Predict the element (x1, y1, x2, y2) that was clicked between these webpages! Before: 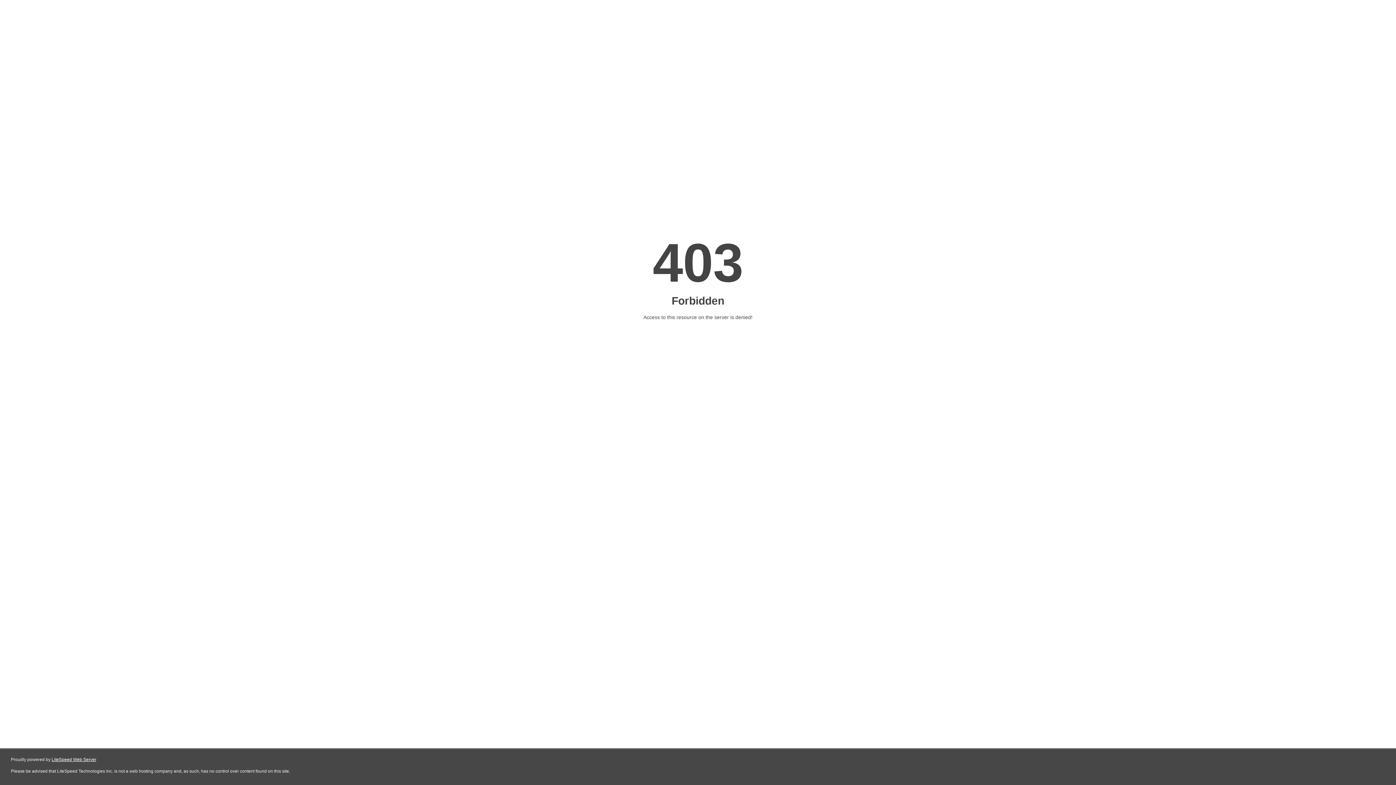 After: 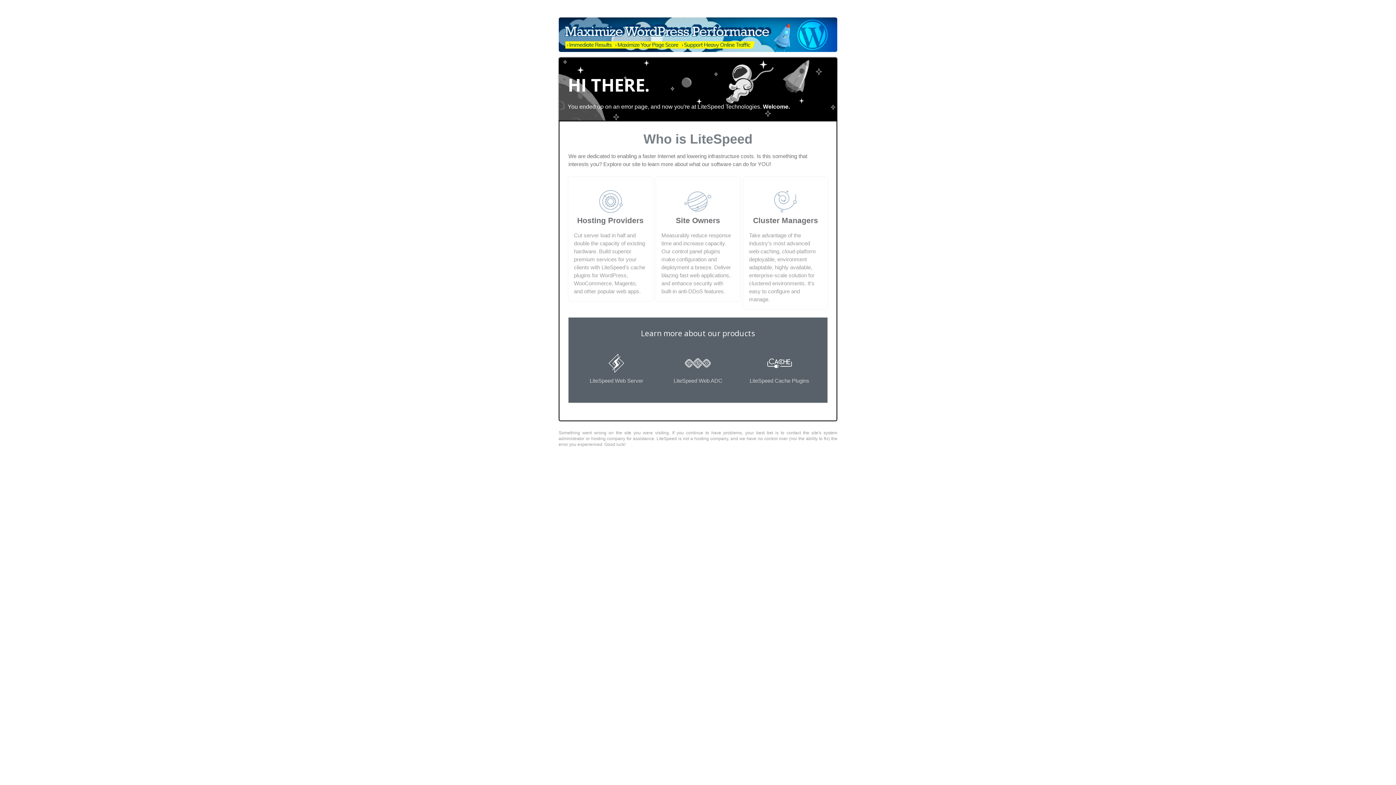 Action: label: LiteSpeed Web Server bbox: (51, 757, 96, 762)